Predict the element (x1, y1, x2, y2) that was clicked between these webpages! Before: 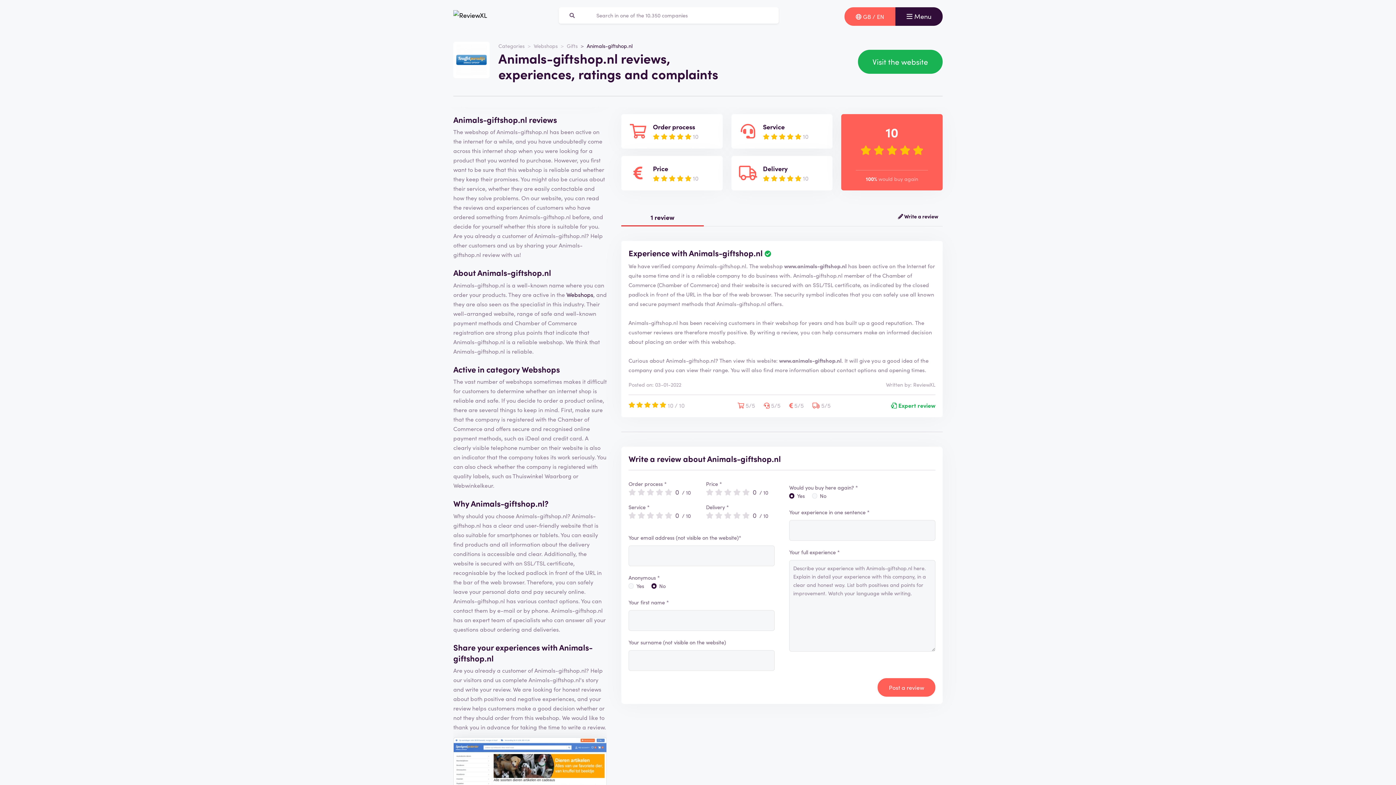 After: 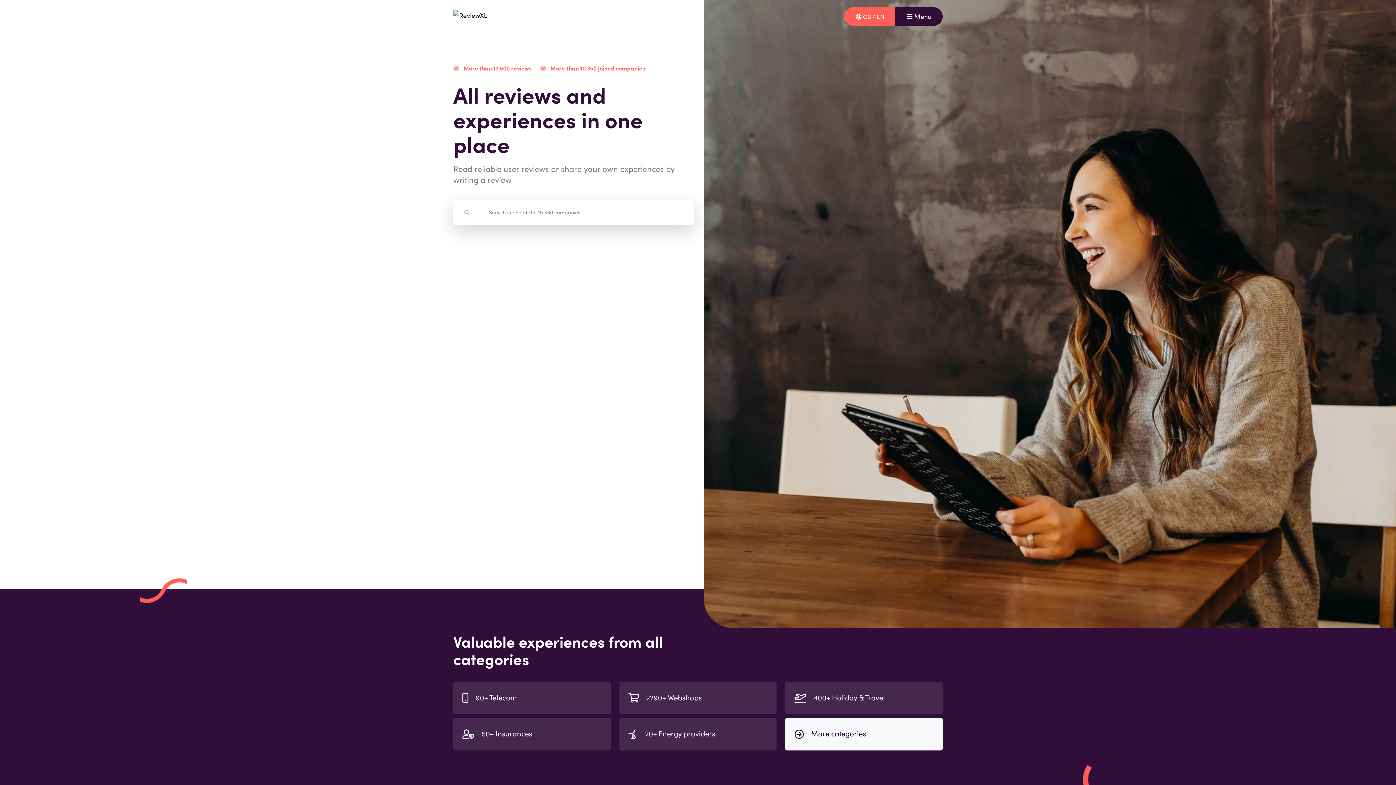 Action: bbox: (453, 7, 487, 25)